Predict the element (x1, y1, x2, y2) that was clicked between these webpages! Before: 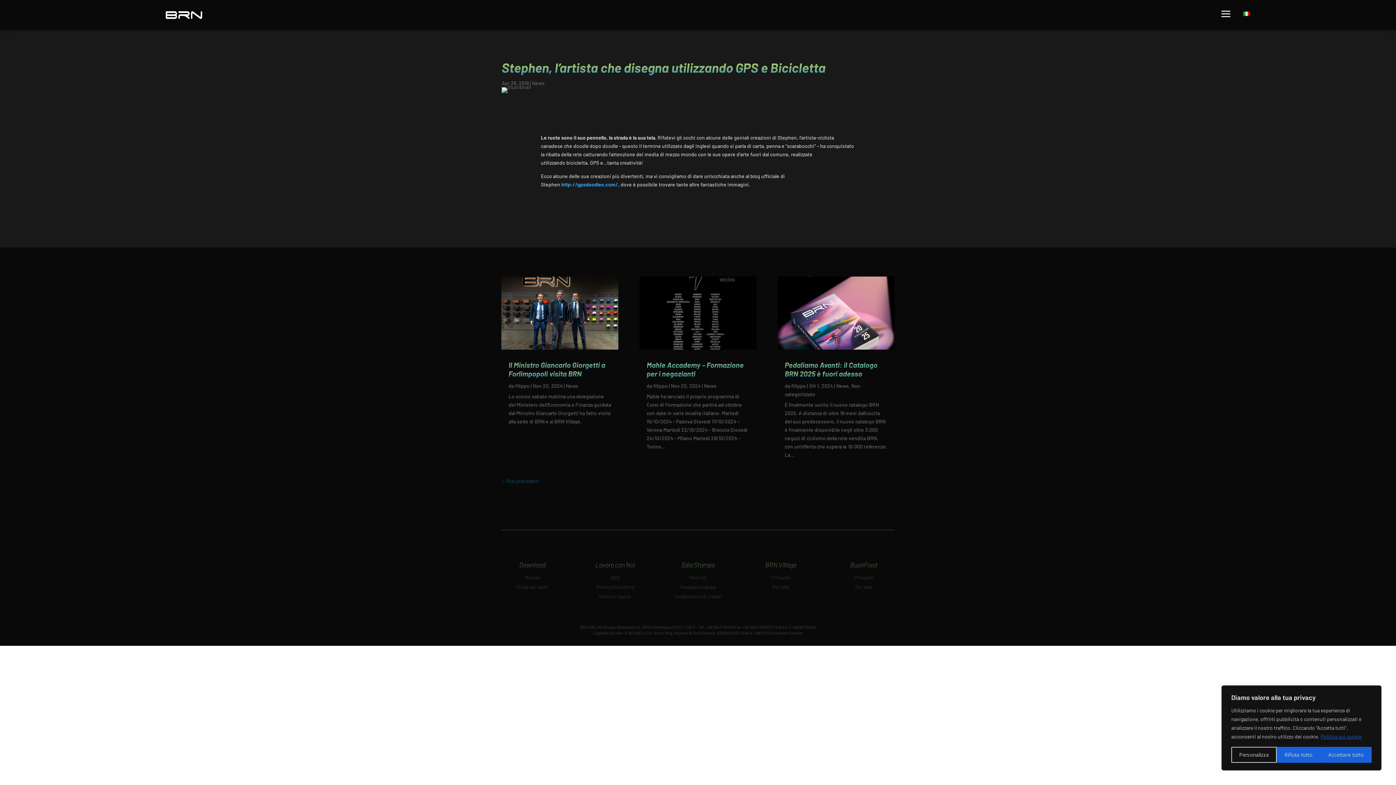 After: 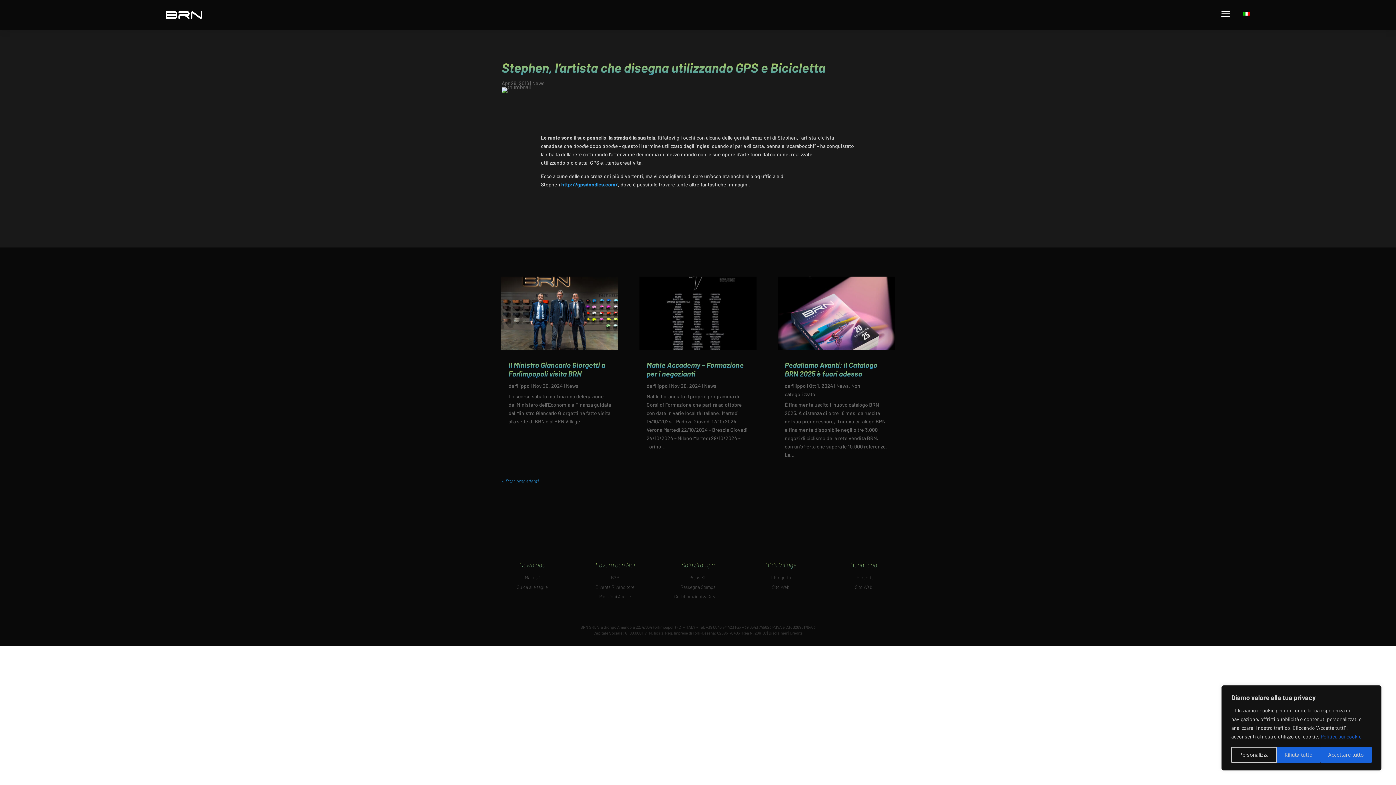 Action: bbox: (772, 584, 789, 590) label: Sito Web